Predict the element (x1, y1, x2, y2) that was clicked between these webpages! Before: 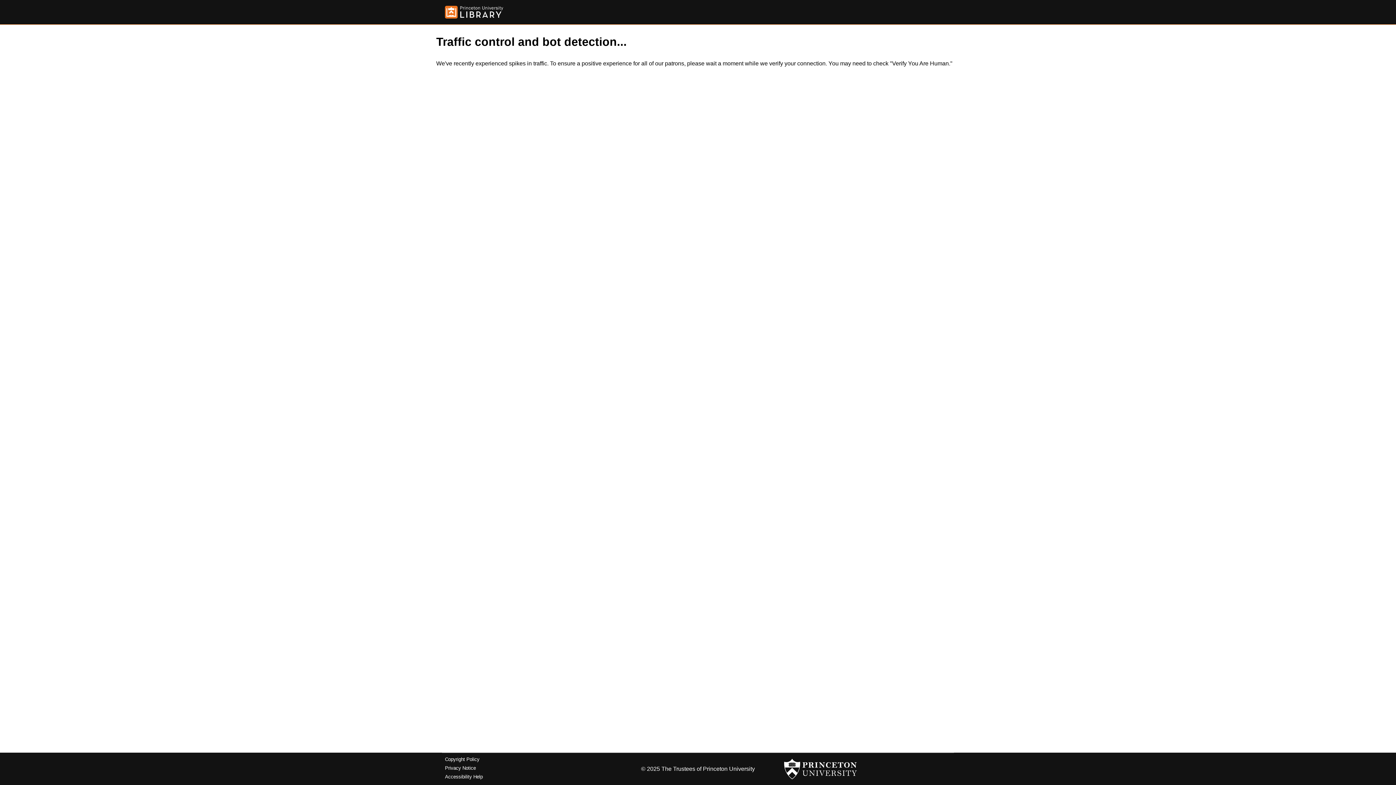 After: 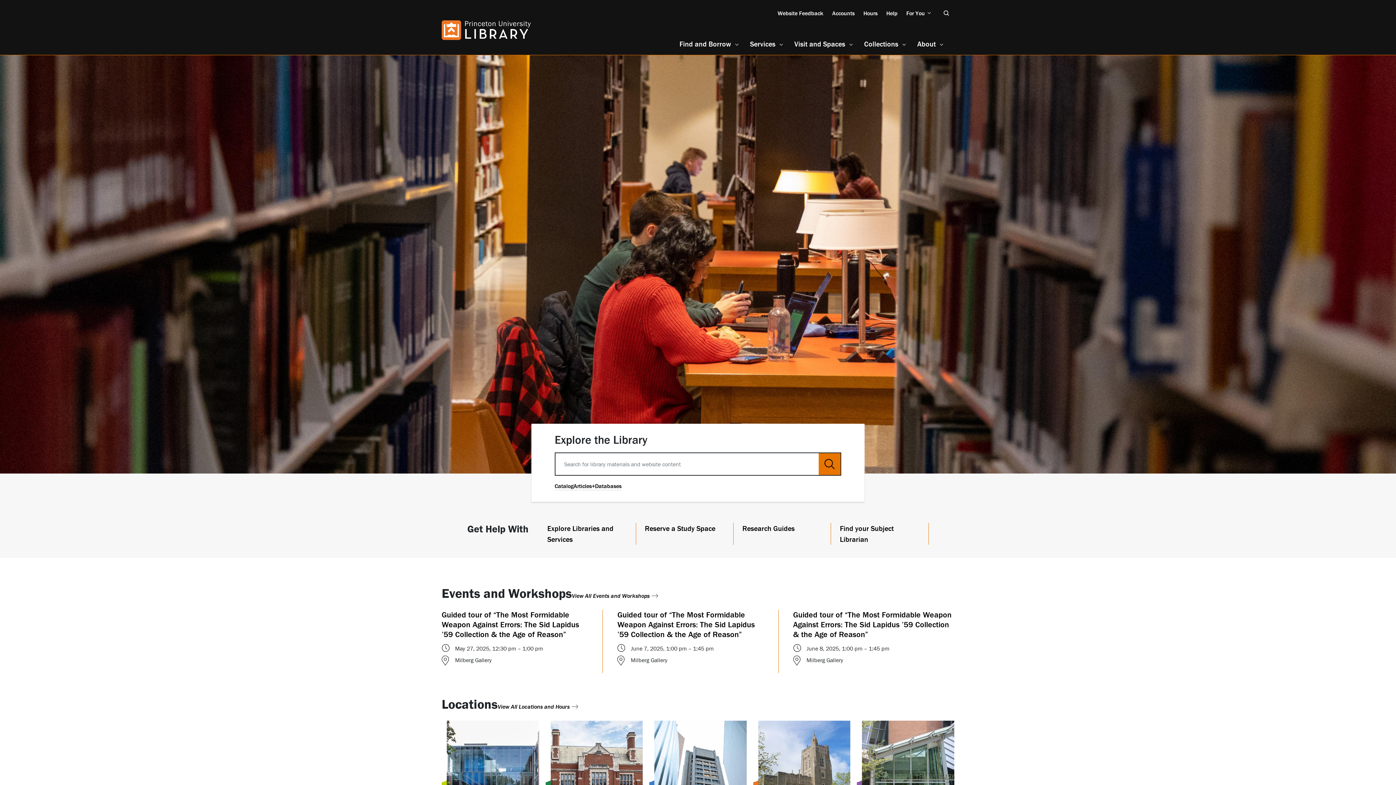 Action: bbox: (445, 5, 503, 18)